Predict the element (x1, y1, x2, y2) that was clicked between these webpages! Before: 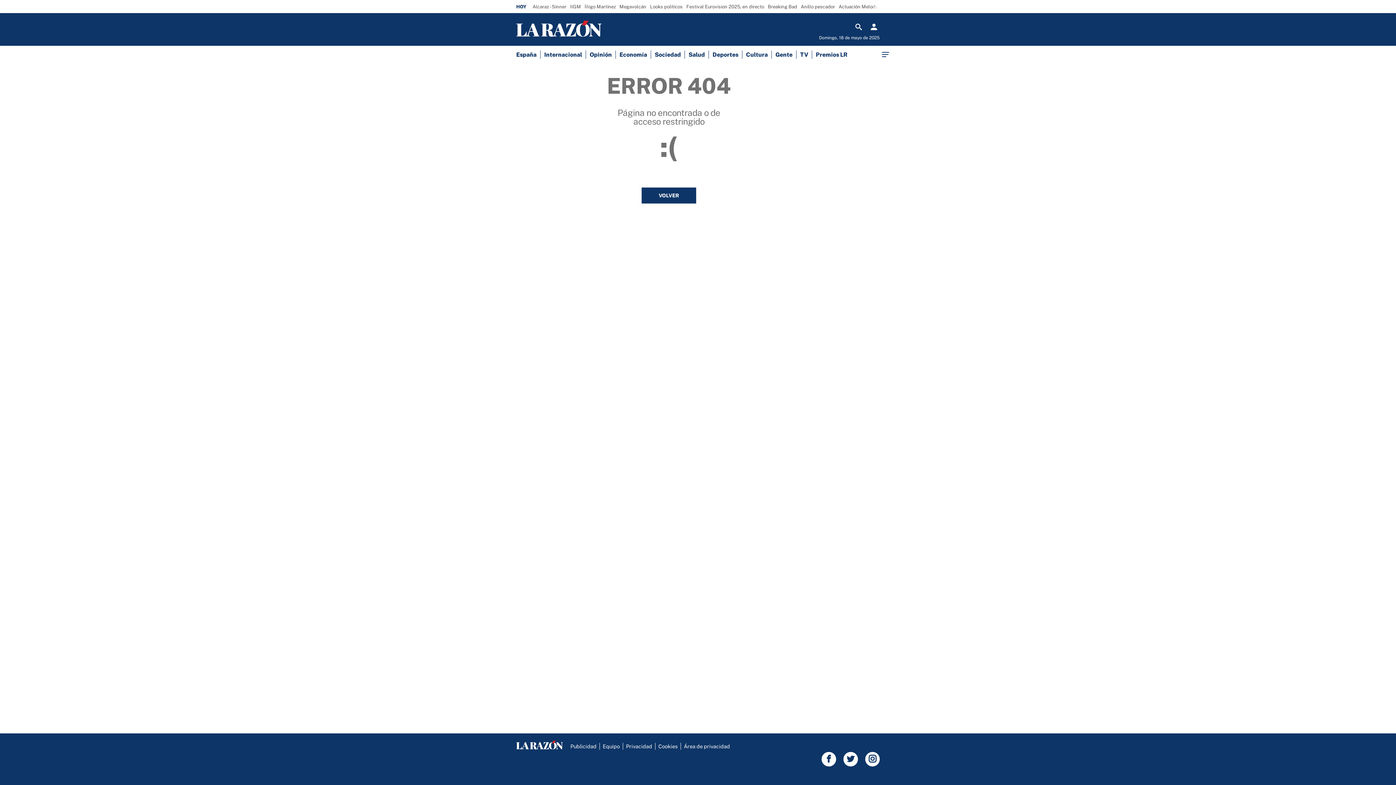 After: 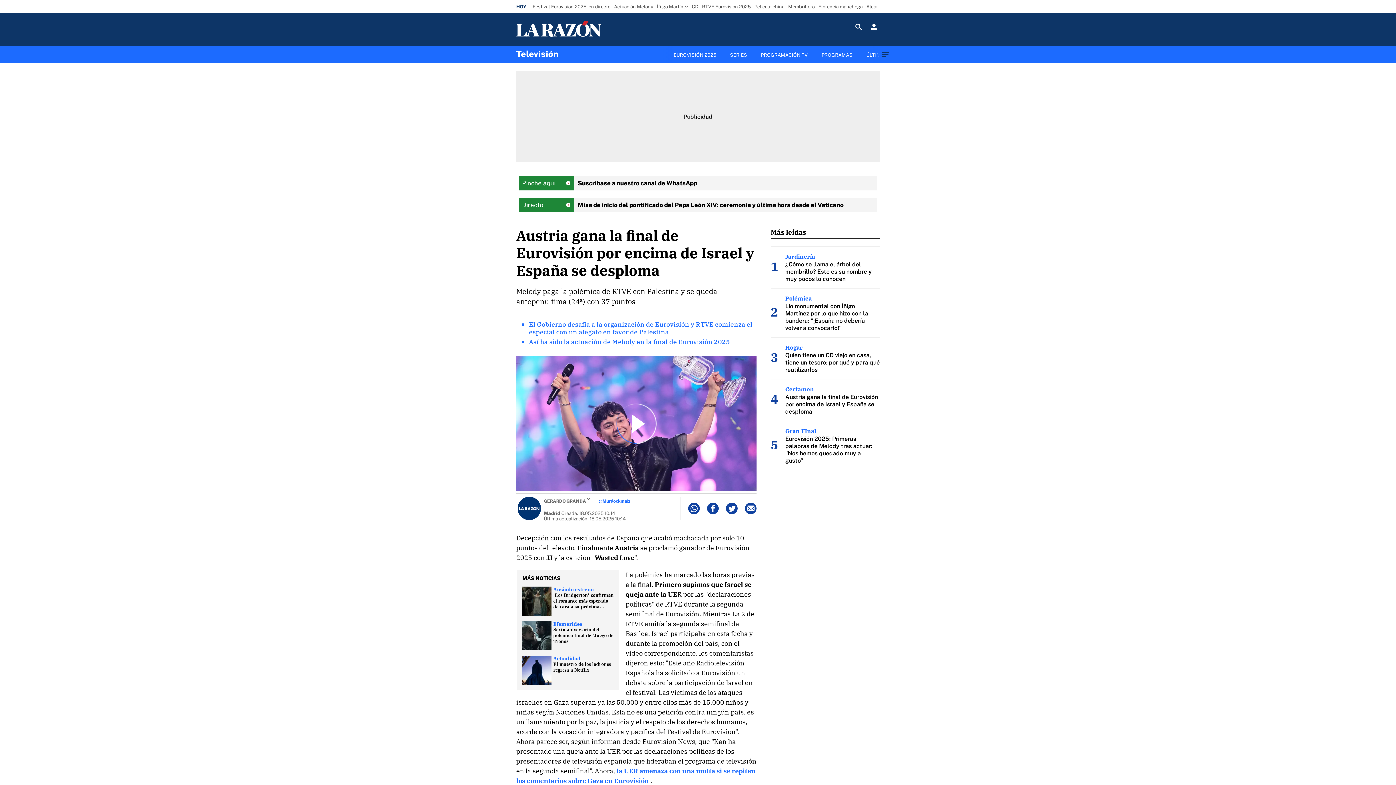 Action: label: Festival Eurovision 2025, en directo bbox: (684, 1, 766, 11)